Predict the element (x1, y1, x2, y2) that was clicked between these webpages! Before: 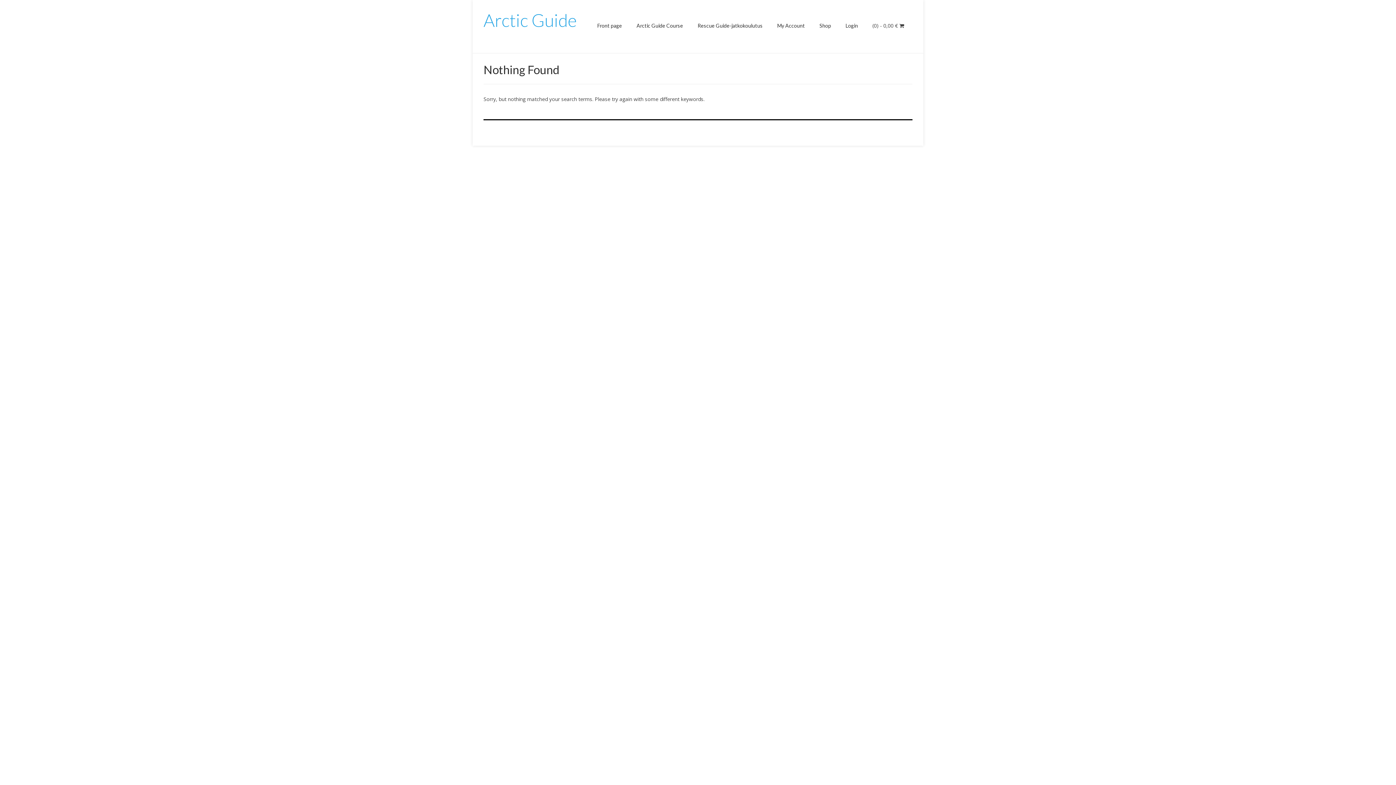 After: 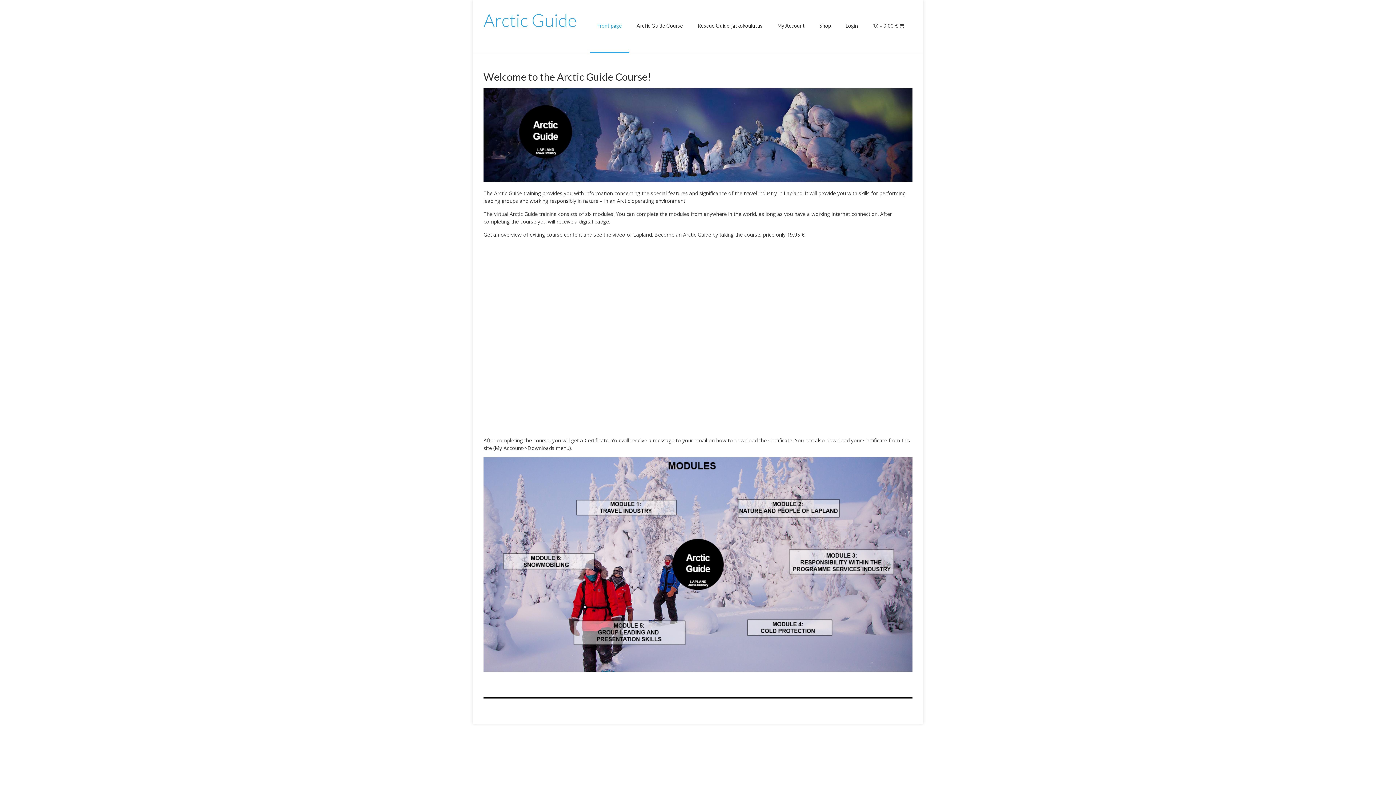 Action: label: Front page bbox: (590, 0, 629, 53)